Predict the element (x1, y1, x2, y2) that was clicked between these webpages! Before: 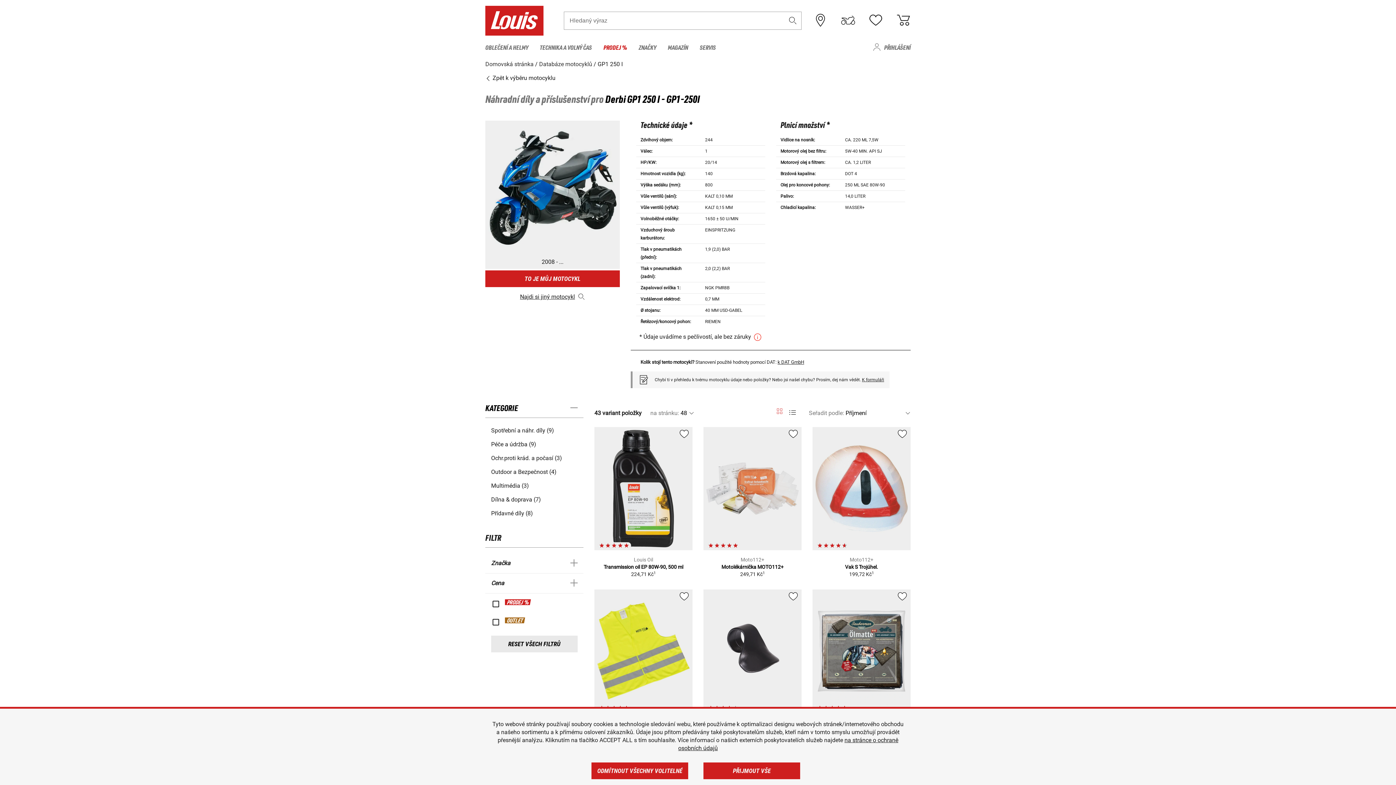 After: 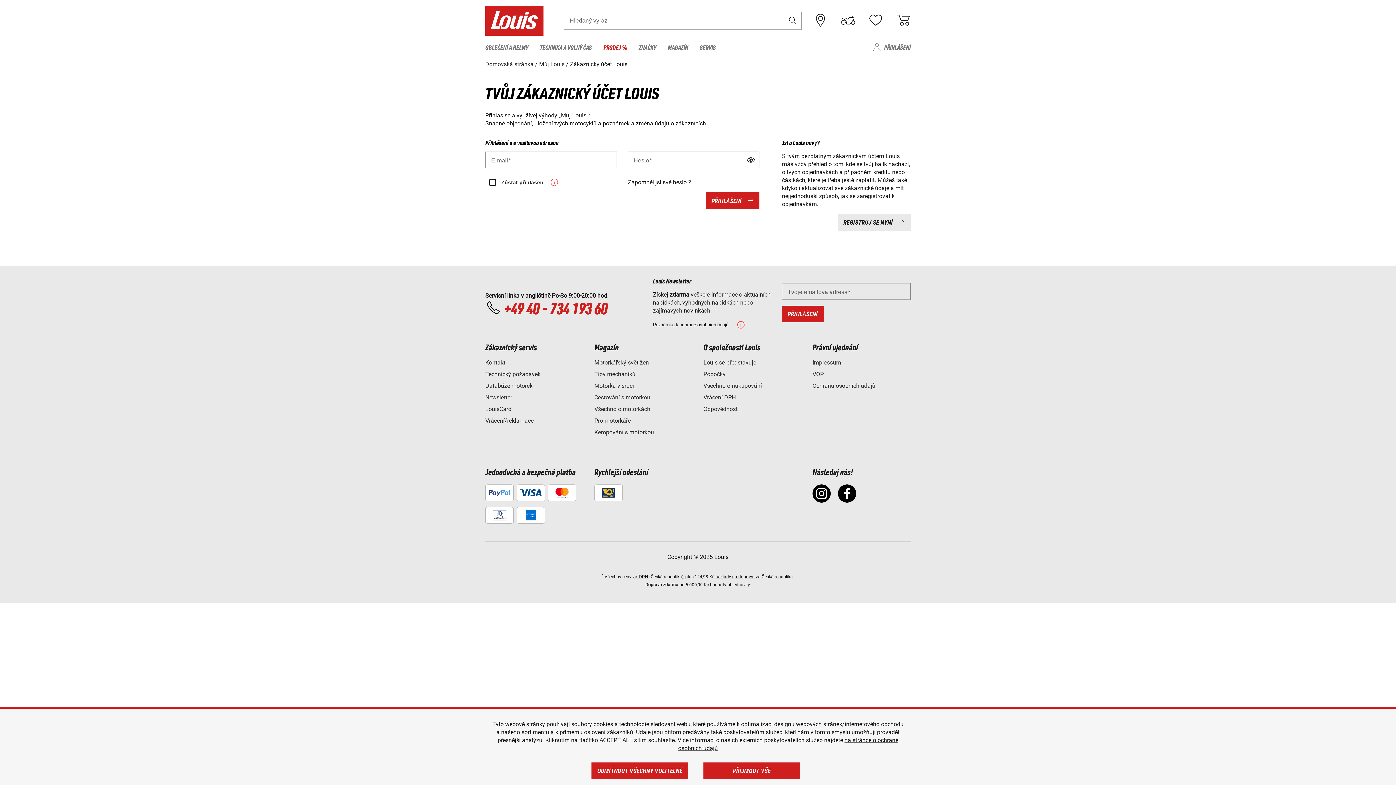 Action: bbox: (872, 39, 910, 54) label: PŘIHLÁŠENÍ